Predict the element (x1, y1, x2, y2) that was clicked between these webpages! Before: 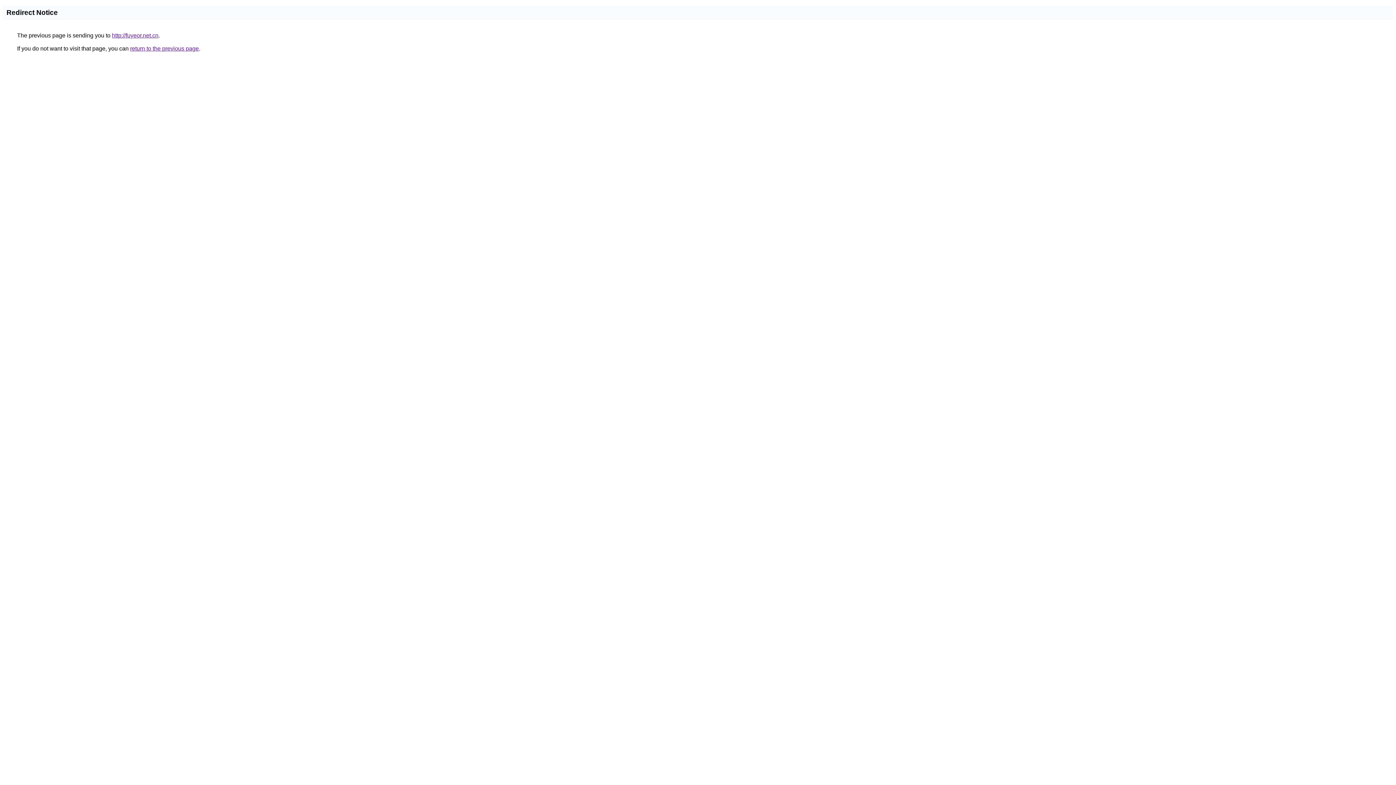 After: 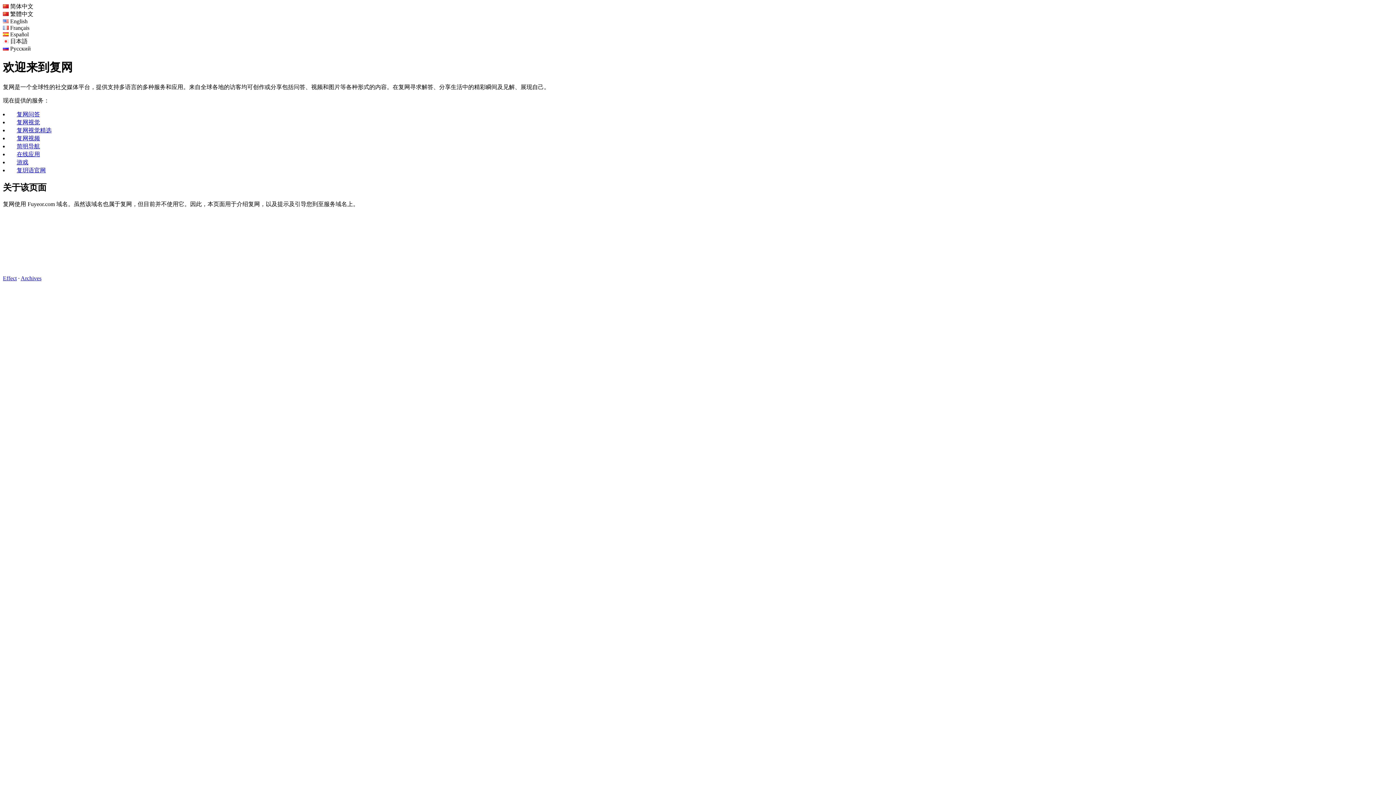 Action: label: http://fuyeor.net.cn bbox: (112, 32, 158, 38)